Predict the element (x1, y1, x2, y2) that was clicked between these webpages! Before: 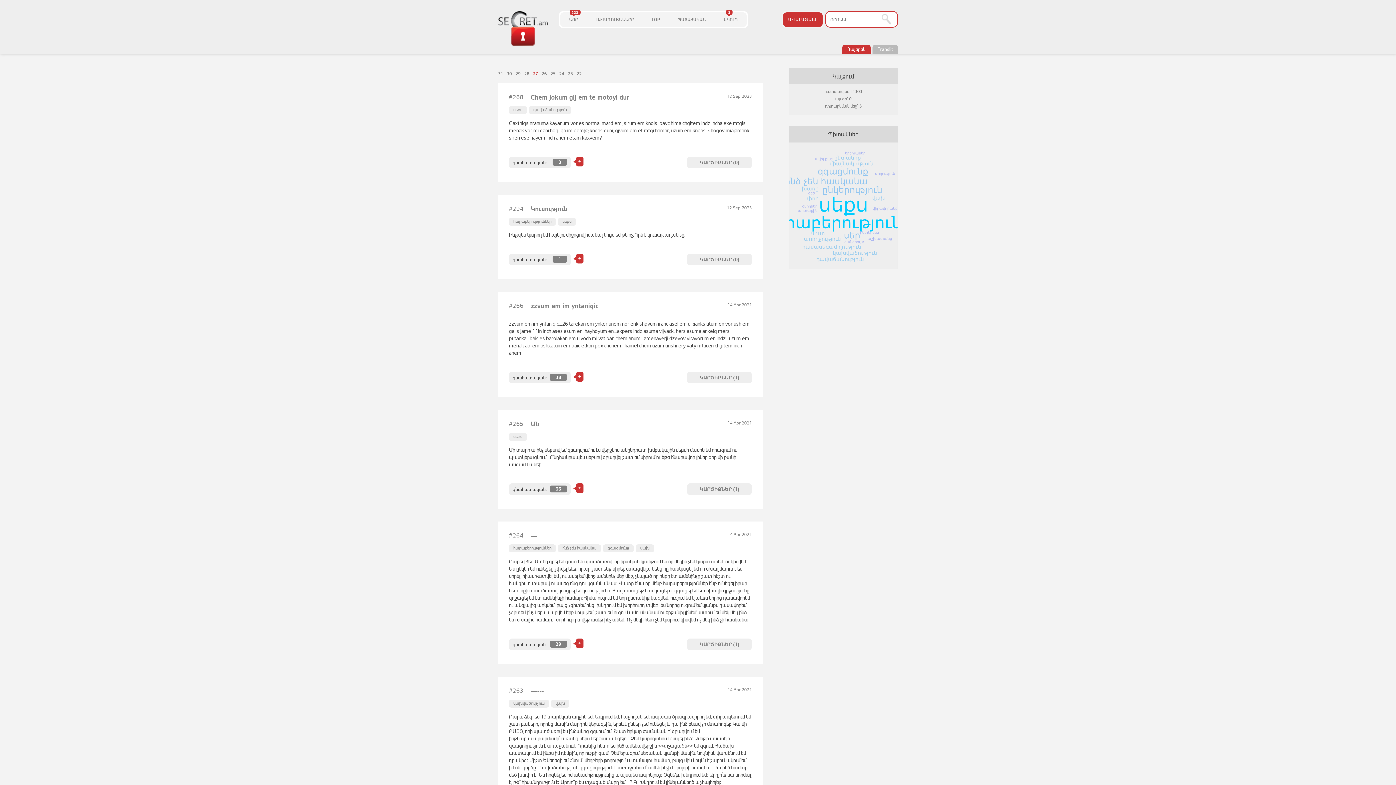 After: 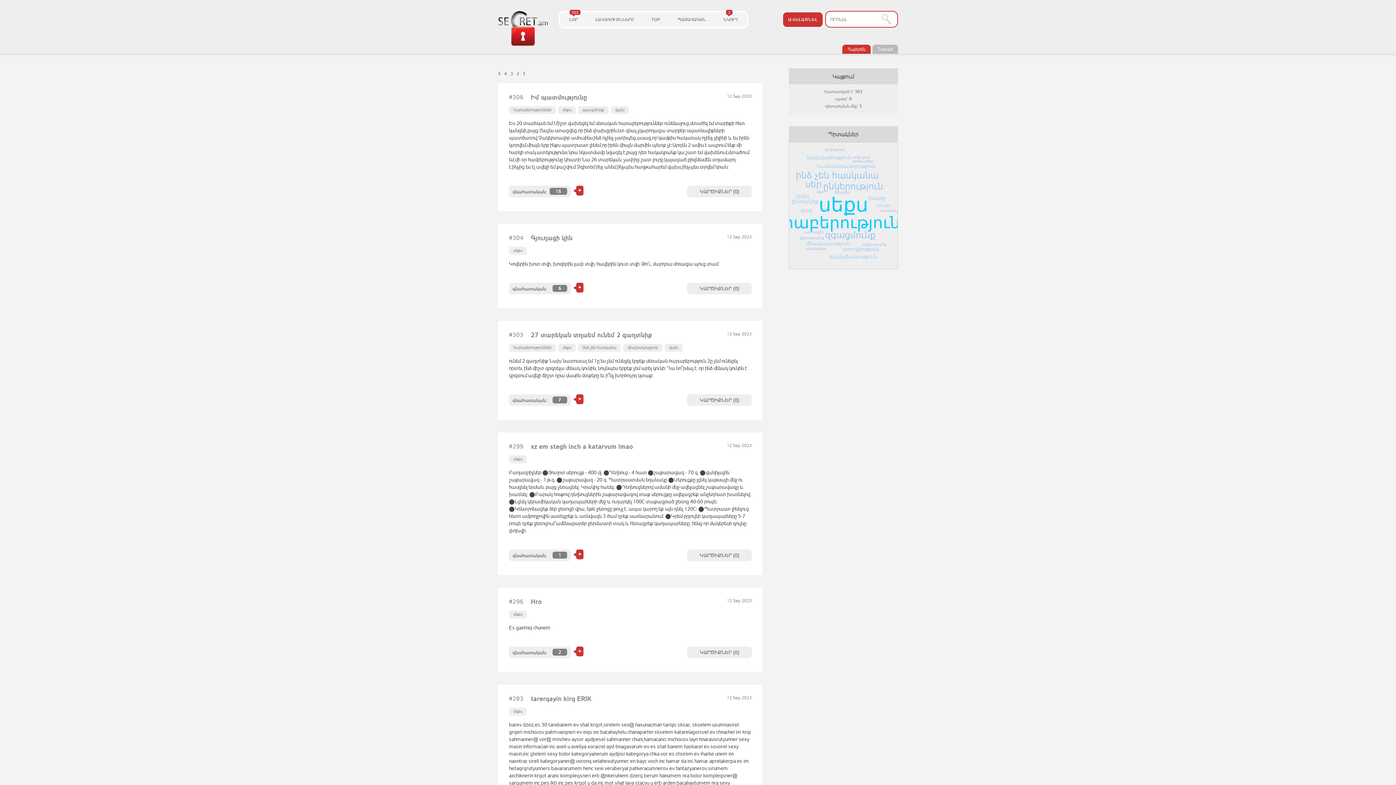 Action: bbox: (558, 217, 576, 225) label: սեքս